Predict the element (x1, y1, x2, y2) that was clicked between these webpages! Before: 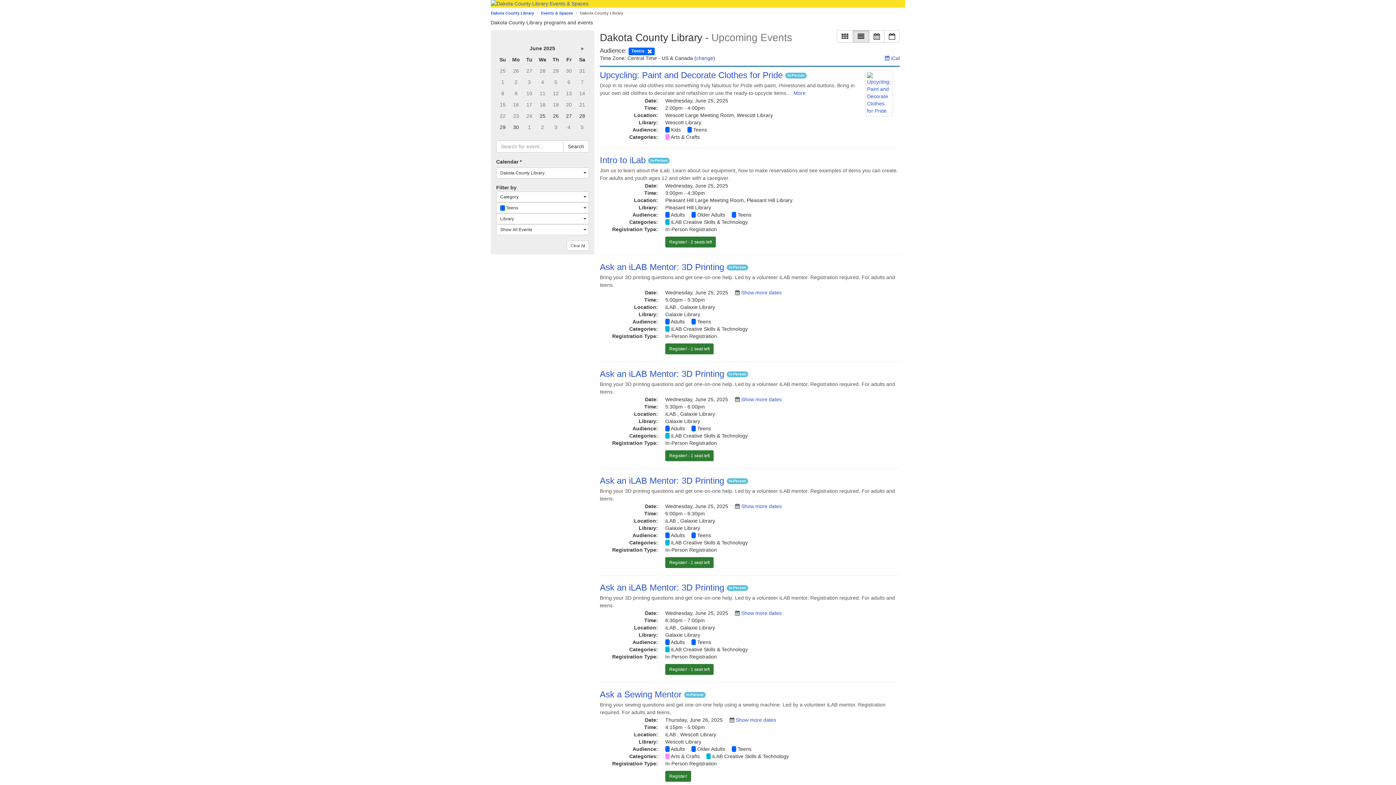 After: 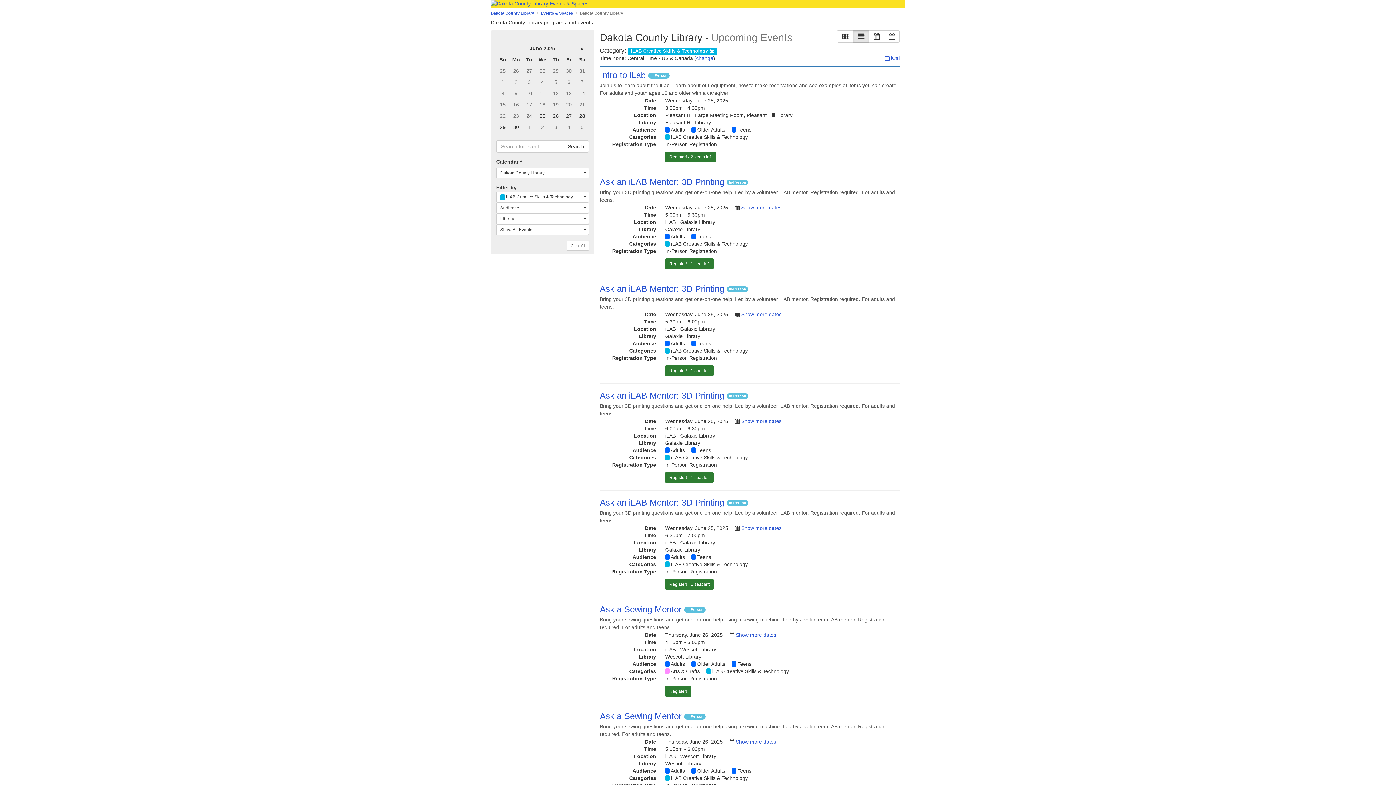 Action: label: iLAB Creative Skills & Technology bbox: (671, 646, 748, 652)